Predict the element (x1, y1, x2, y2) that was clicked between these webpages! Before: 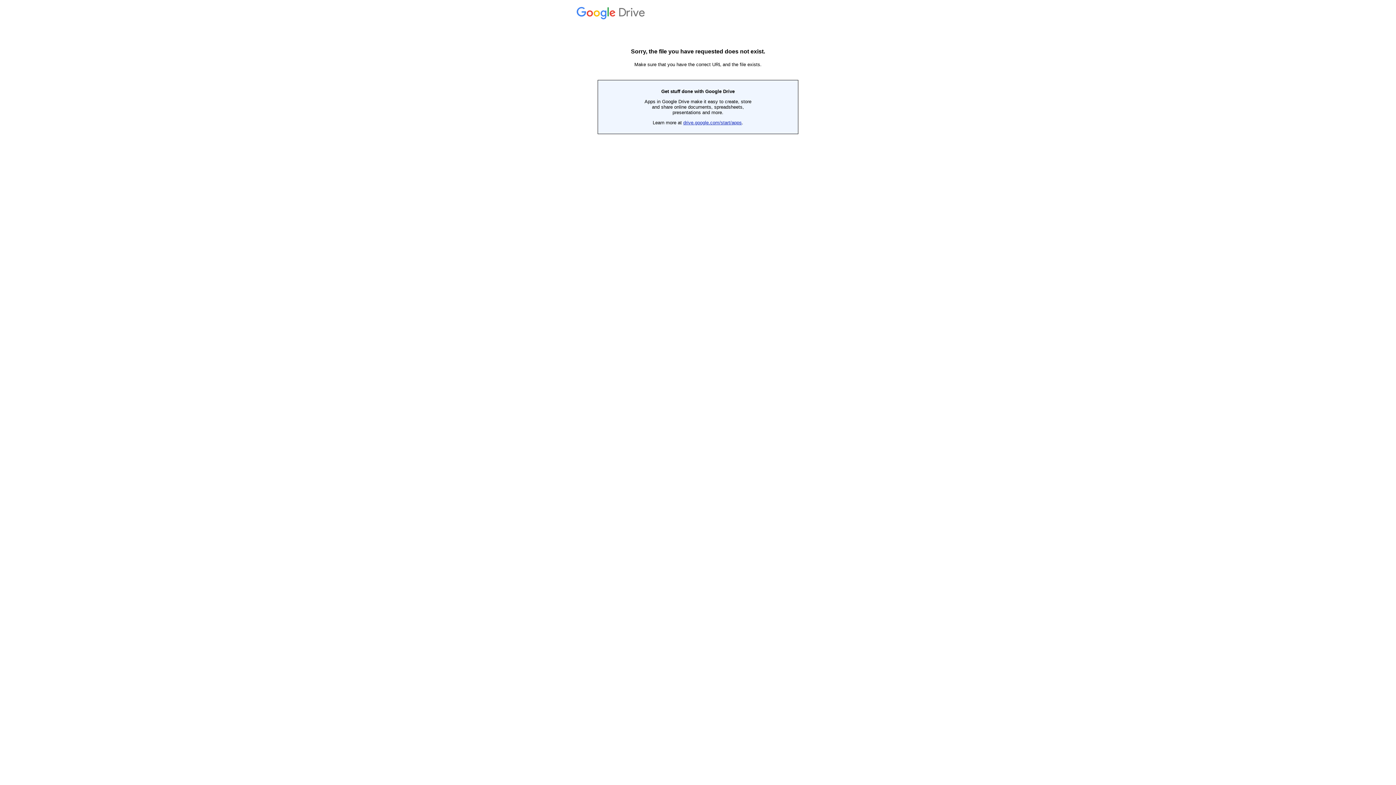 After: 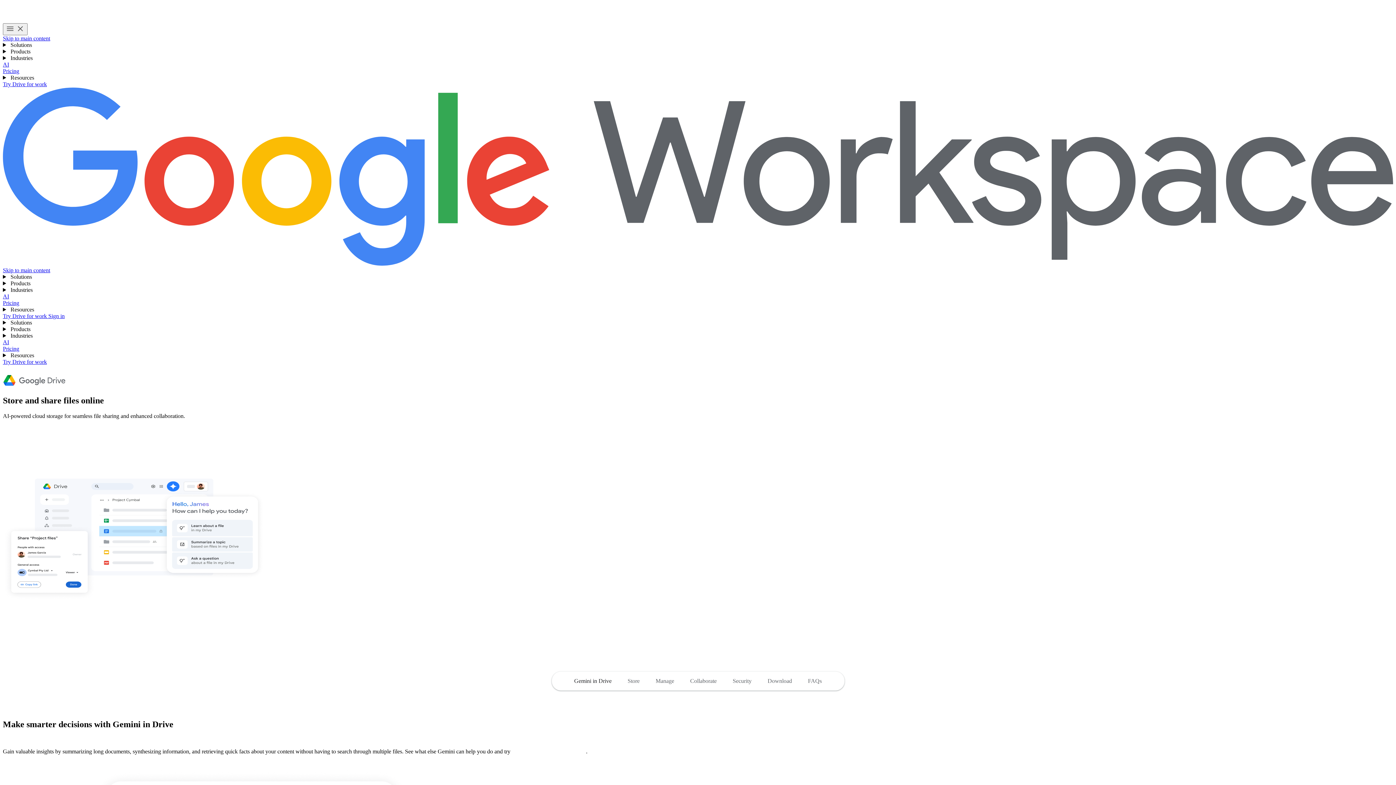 Action: label: drive.google.com/start/apps bbox: (683, 120, 742, 125)